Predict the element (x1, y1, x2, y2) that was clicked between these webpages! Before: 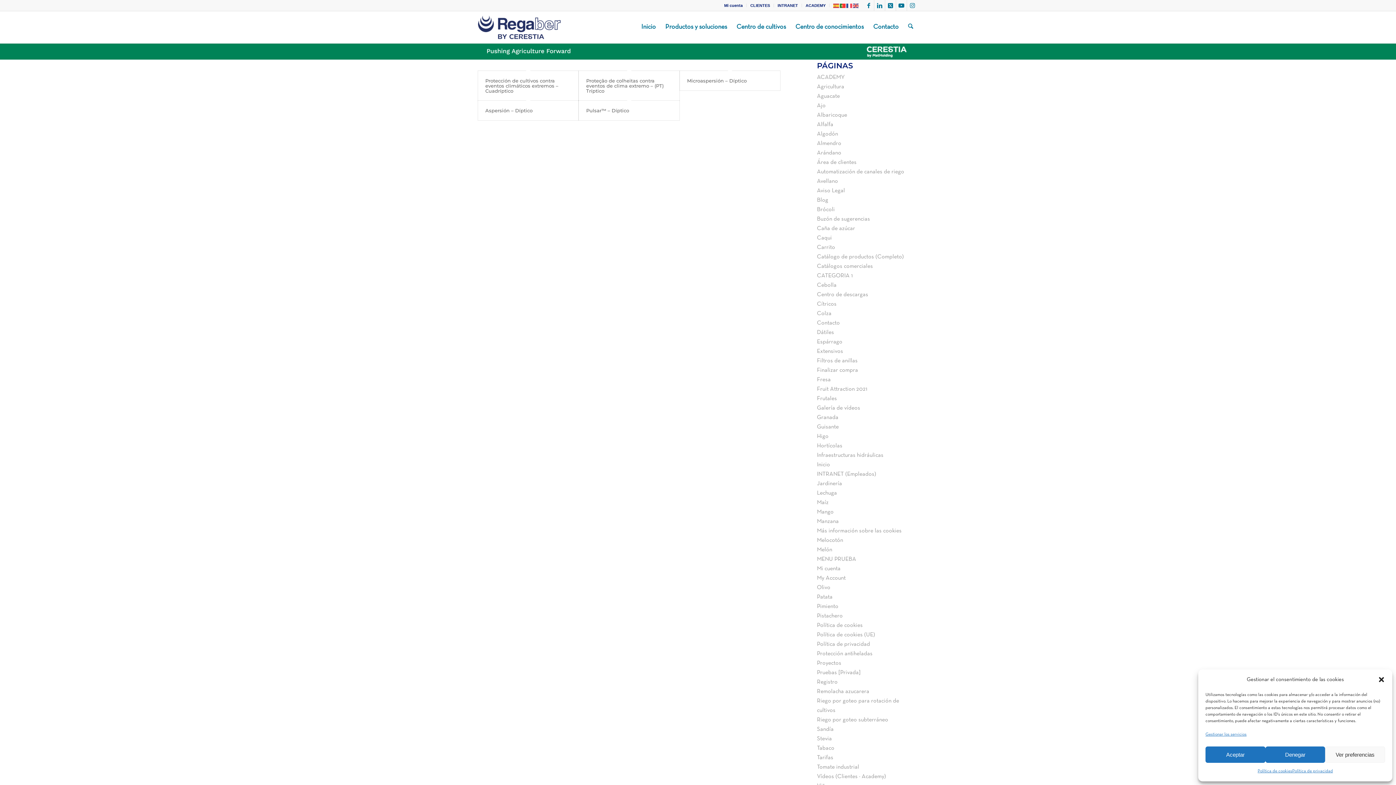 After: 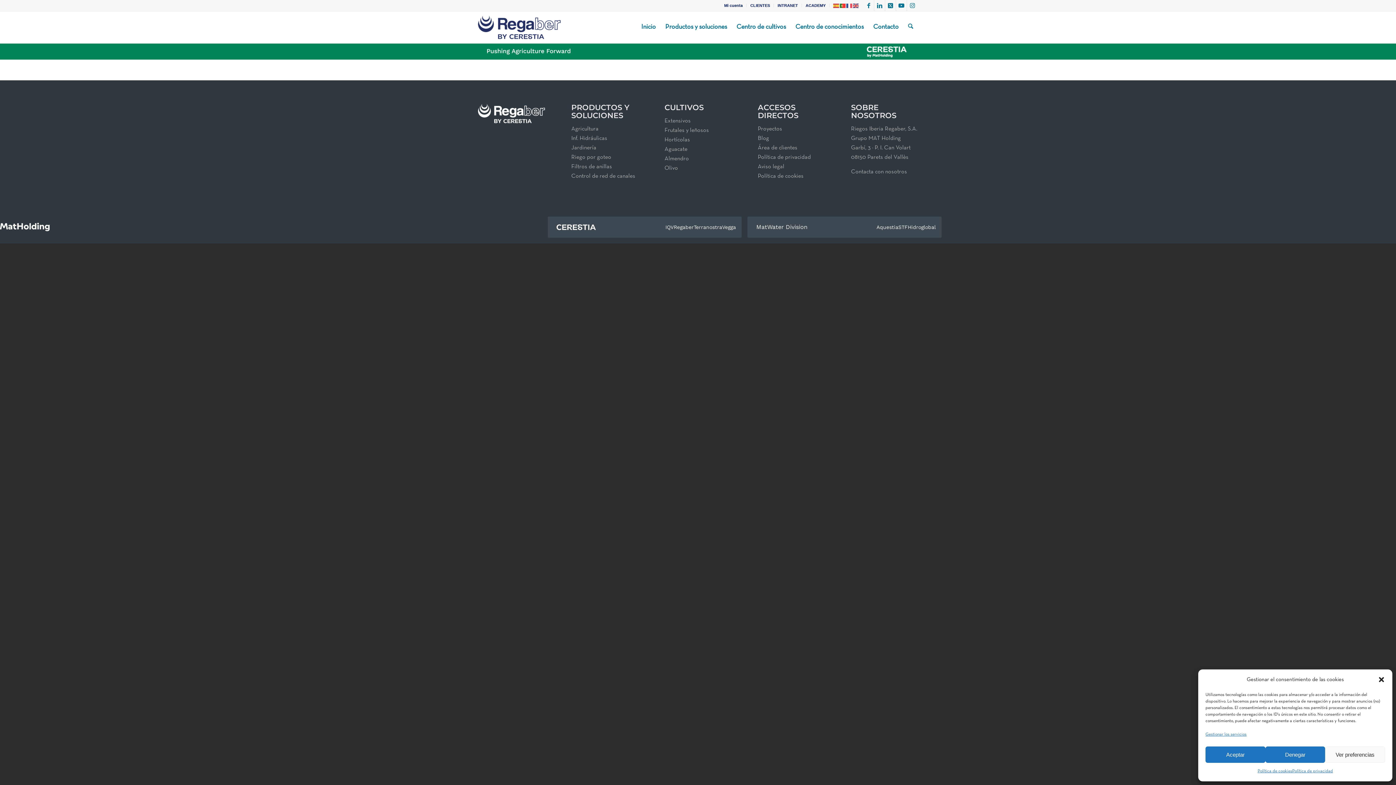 Action: label: Caña de azúcar bbox: (817, 226, 855, 231)